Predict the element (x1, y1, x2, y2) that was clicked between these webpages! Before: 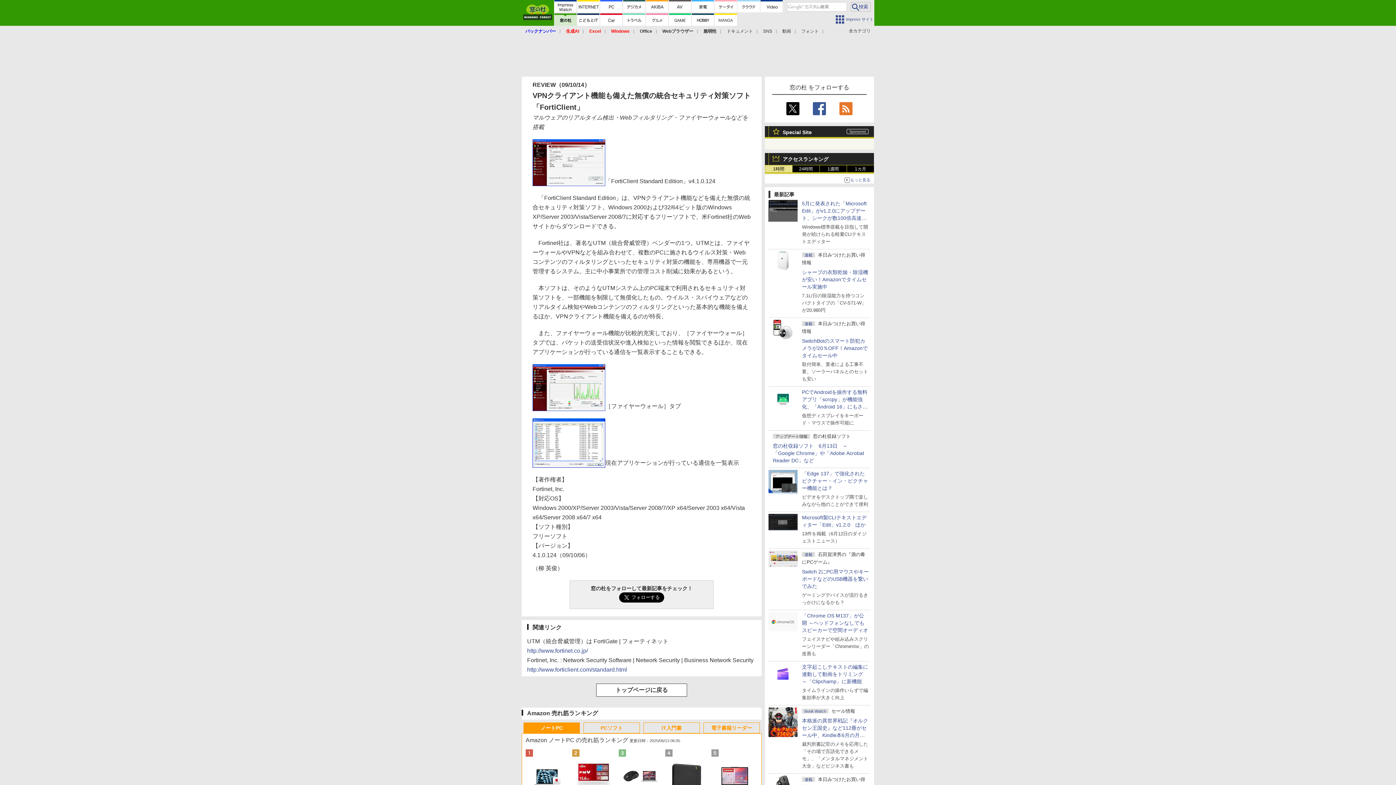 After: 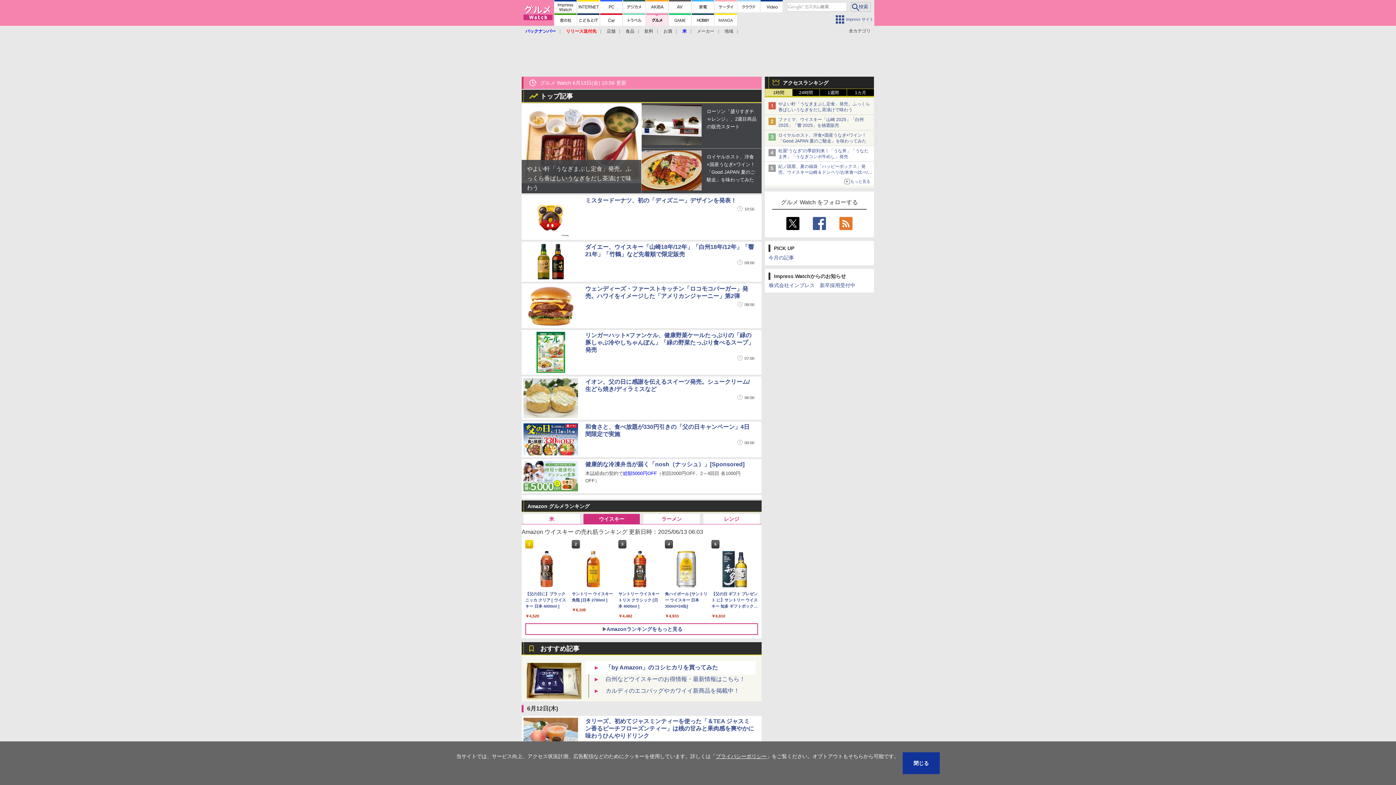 Action: bbox: (646, 13, 668, 25)